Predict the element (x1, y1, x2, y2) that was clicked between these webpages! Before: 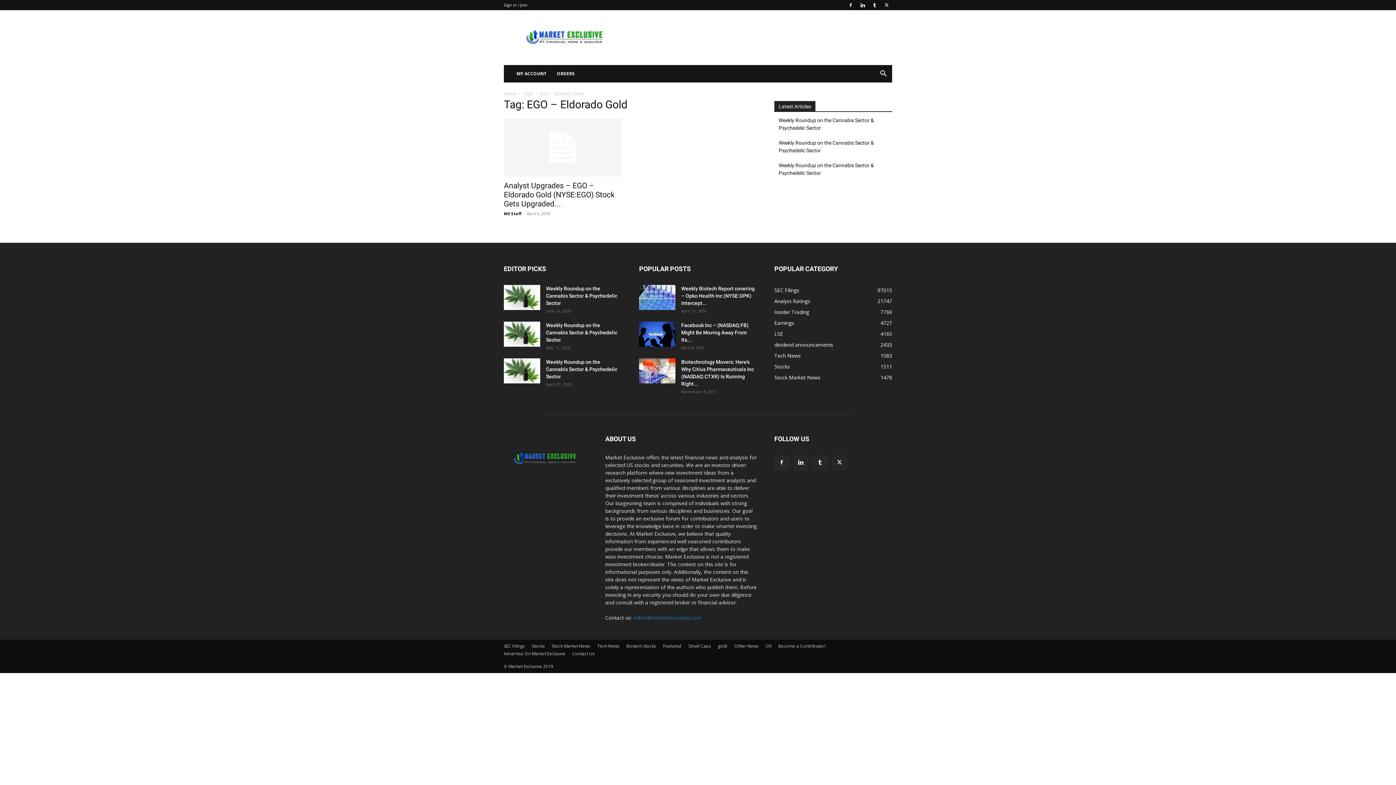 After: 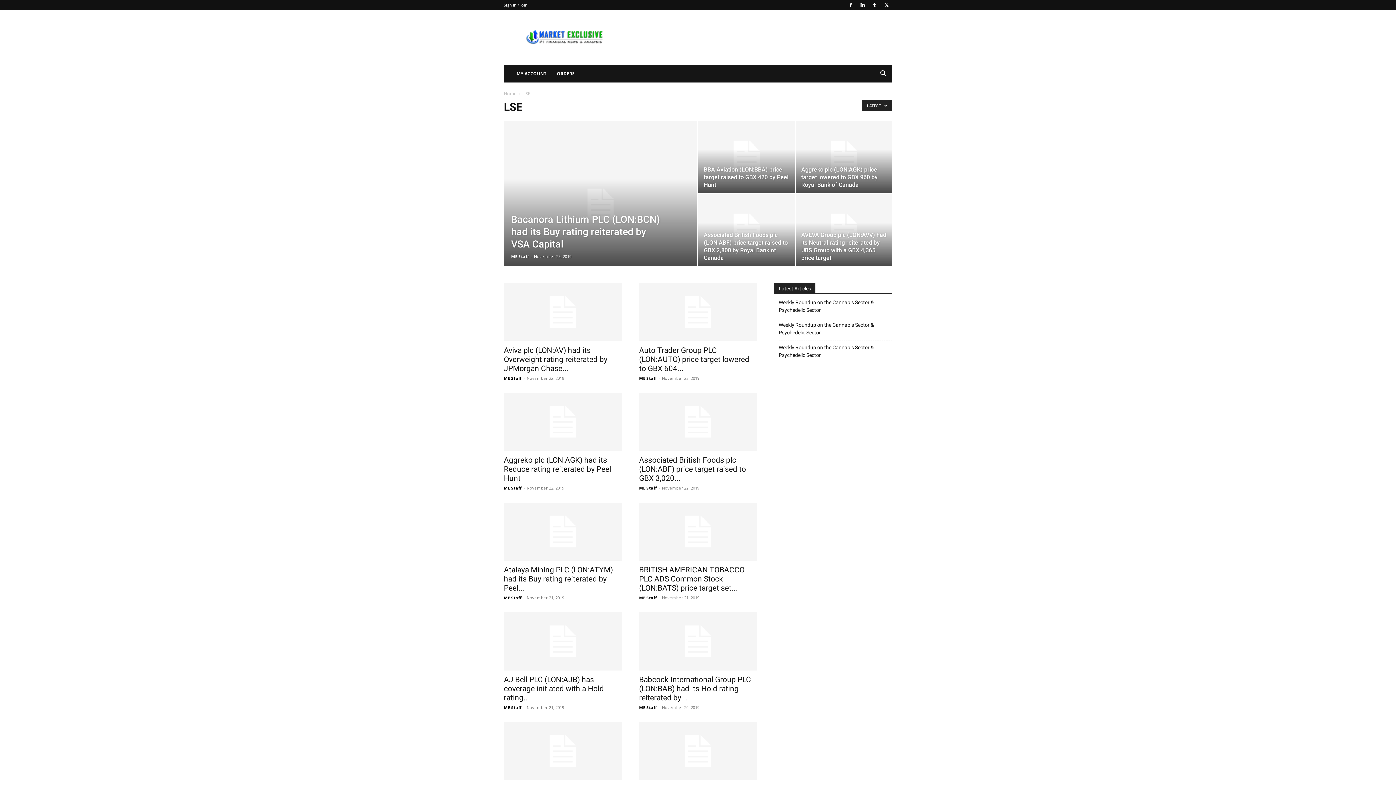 Action: bbox: (774, 330, 783, 337) label: LSE
4165